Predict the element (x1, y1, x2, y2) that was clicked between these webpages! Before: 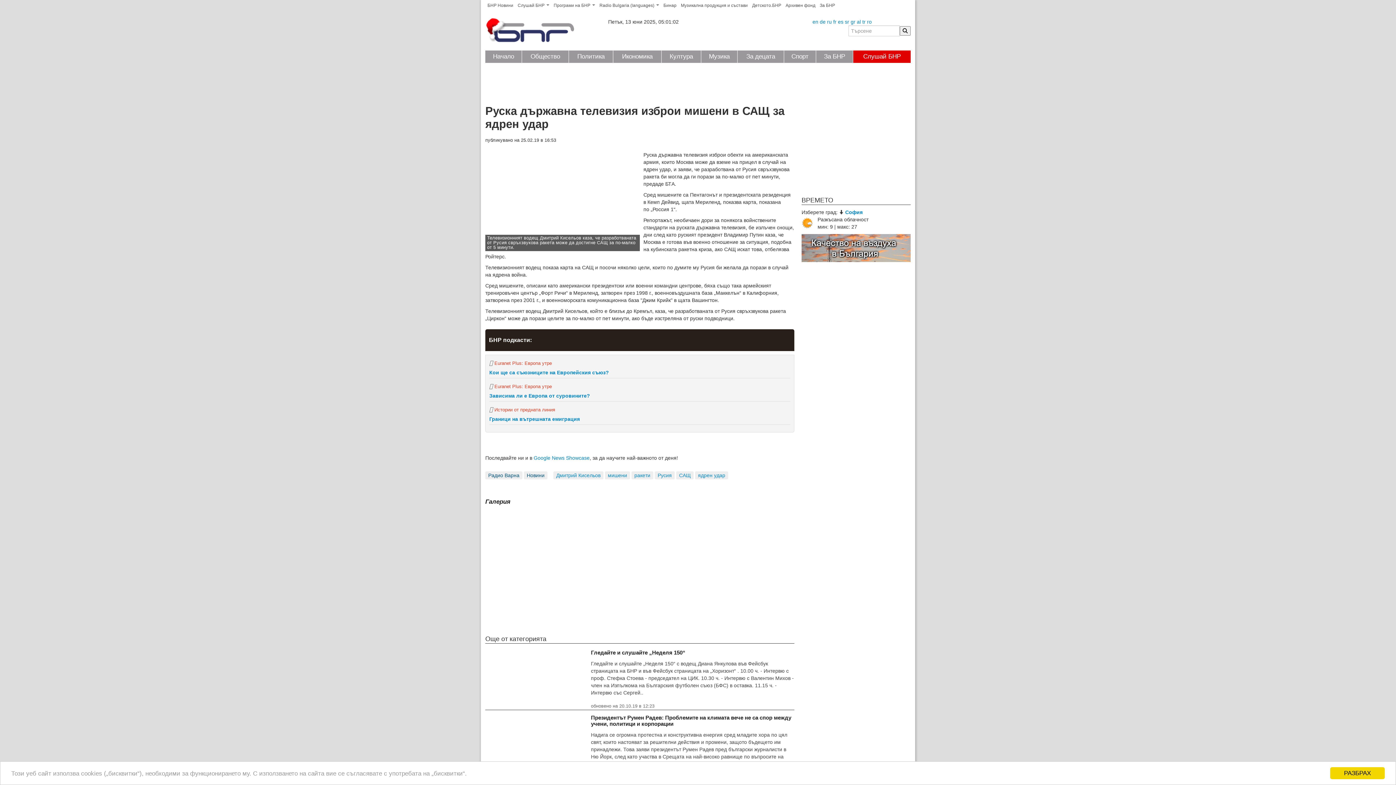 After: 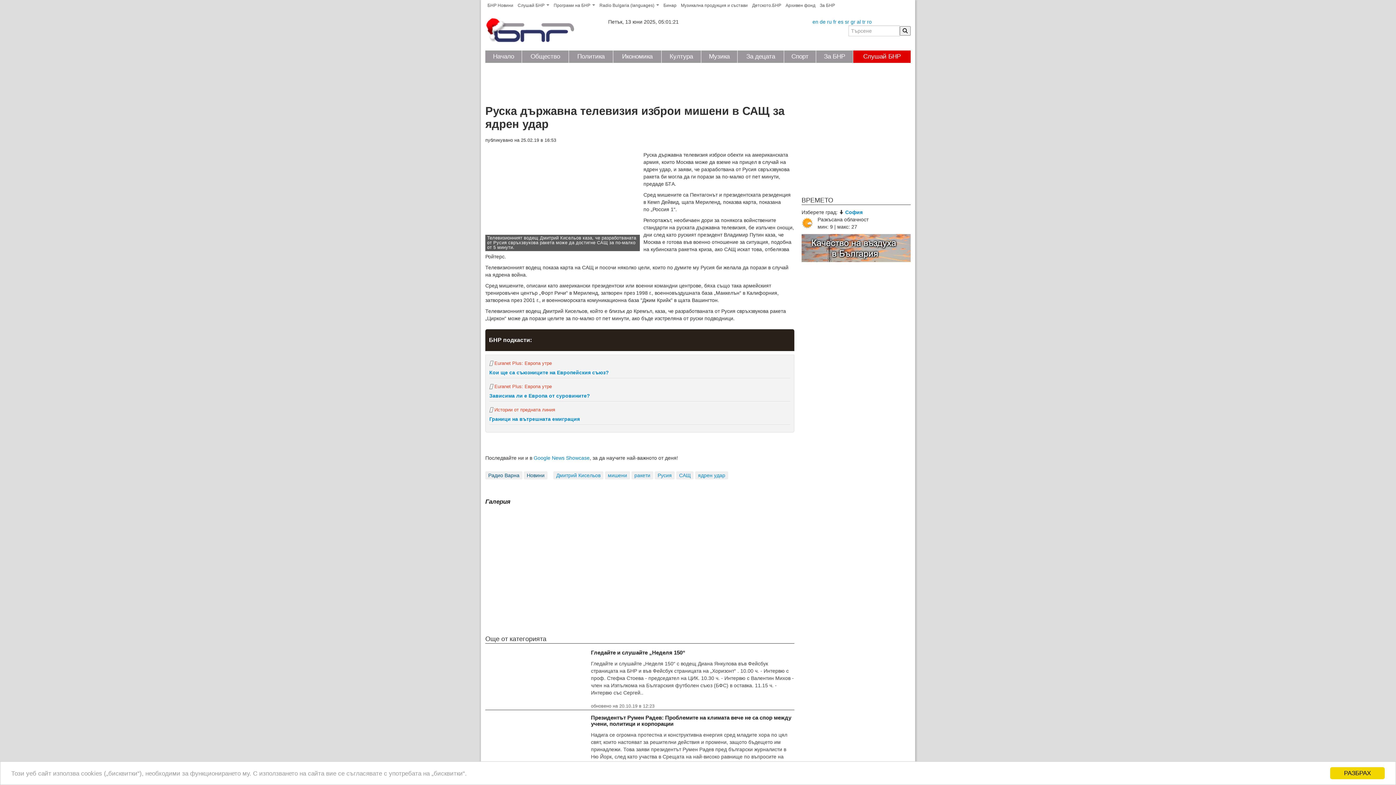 Action: bbox: (817, 0, 837, 10) label: За БНР